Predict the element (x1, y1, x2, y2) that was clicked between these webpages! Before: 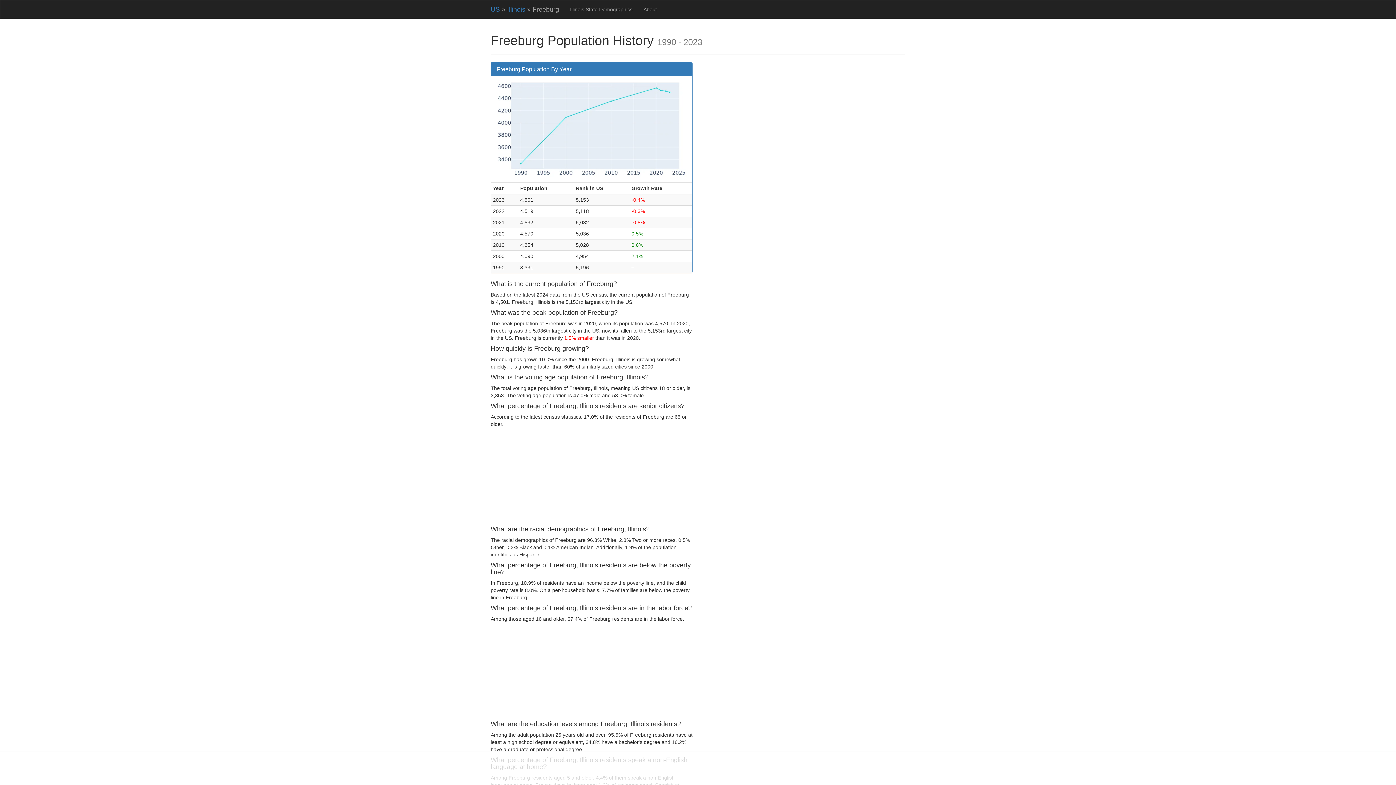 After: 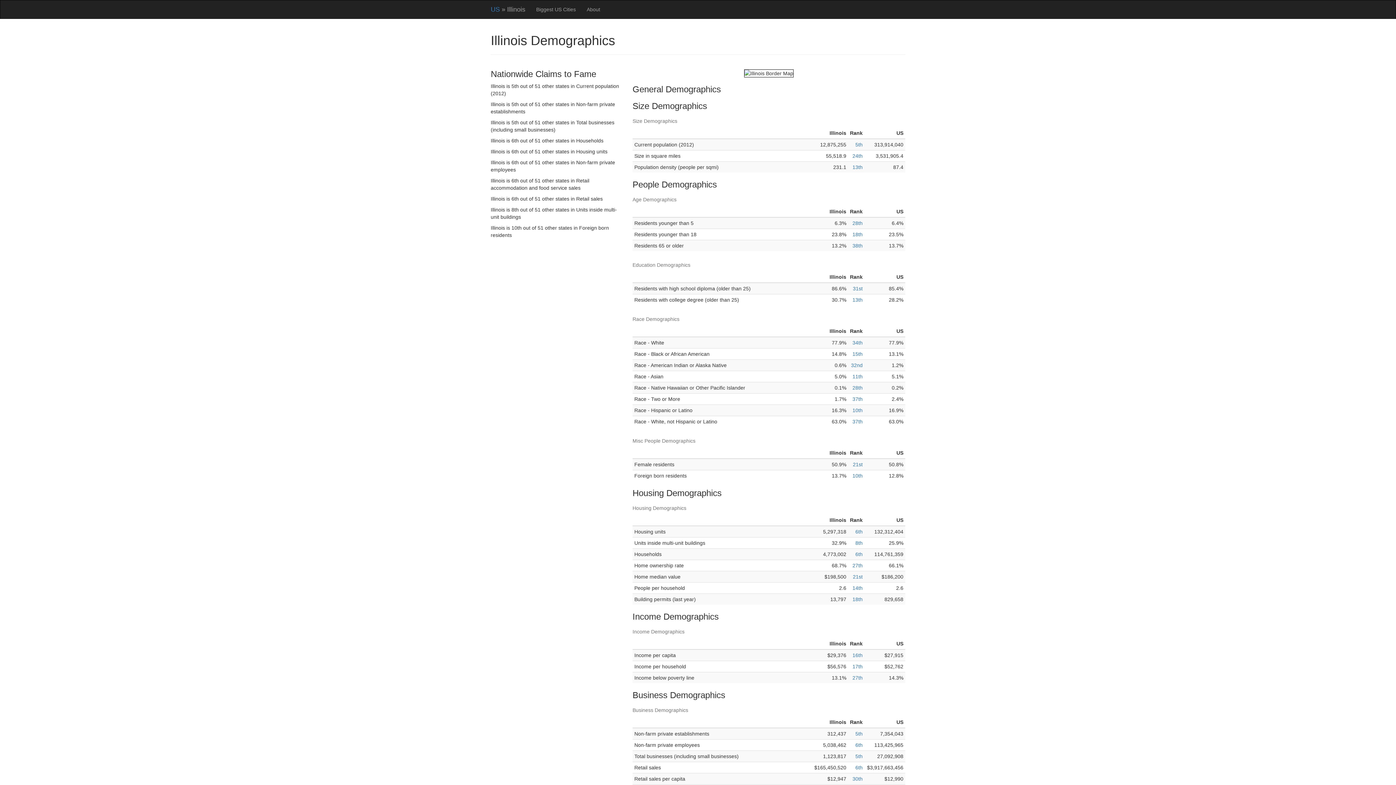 Action: label: Illinois State Demographics bbox: (564, 0, 638, 18)